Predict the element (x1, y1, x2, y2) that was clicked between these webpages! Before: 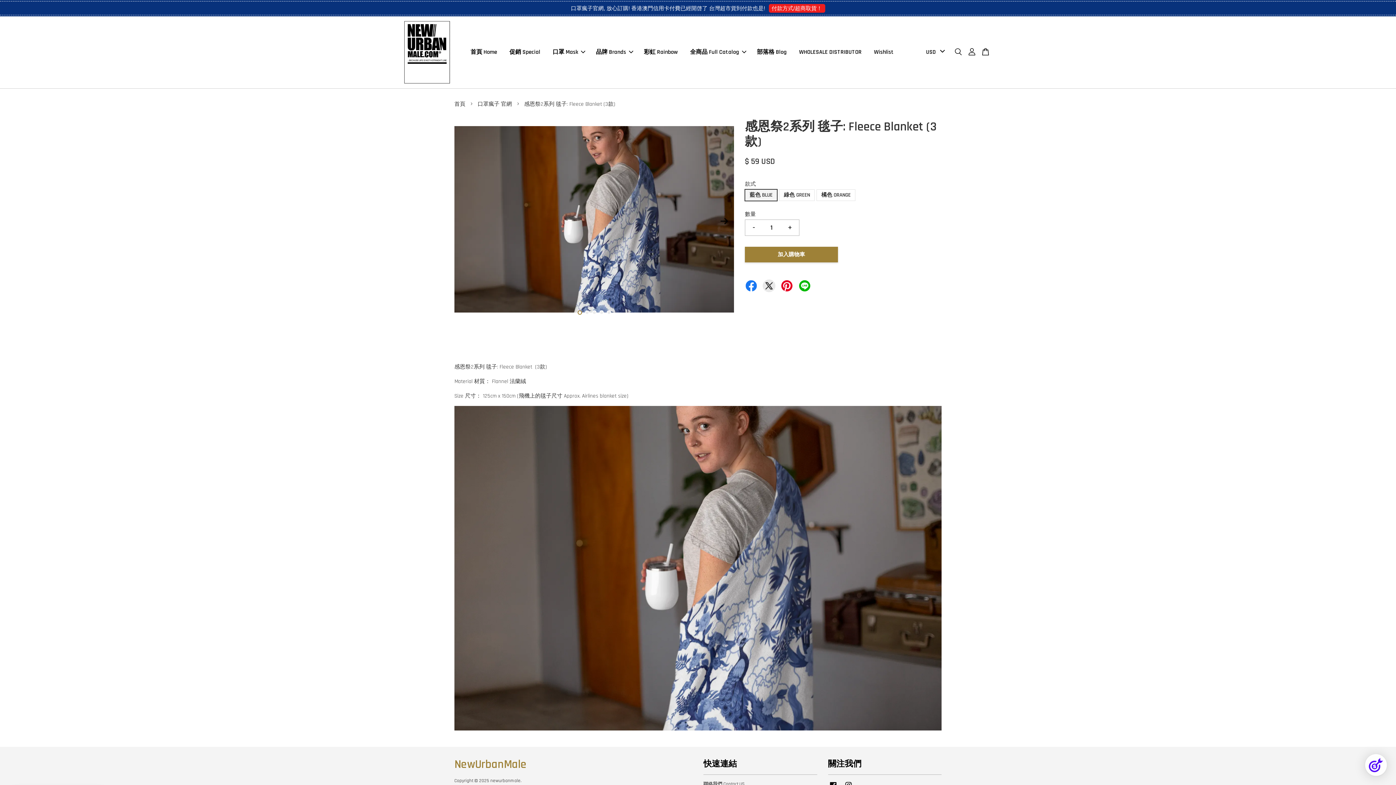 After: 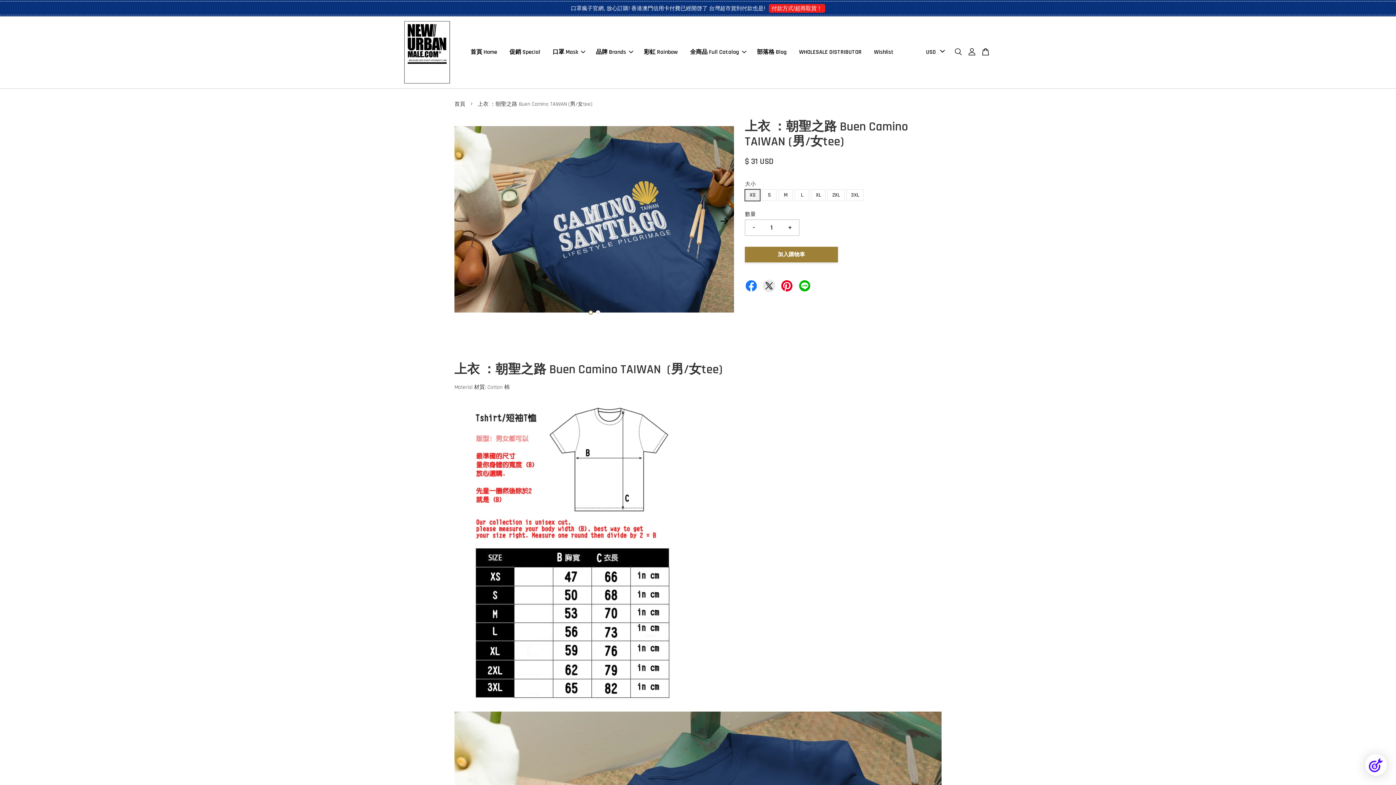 Action: bbox: (3, 755, 28, 780)